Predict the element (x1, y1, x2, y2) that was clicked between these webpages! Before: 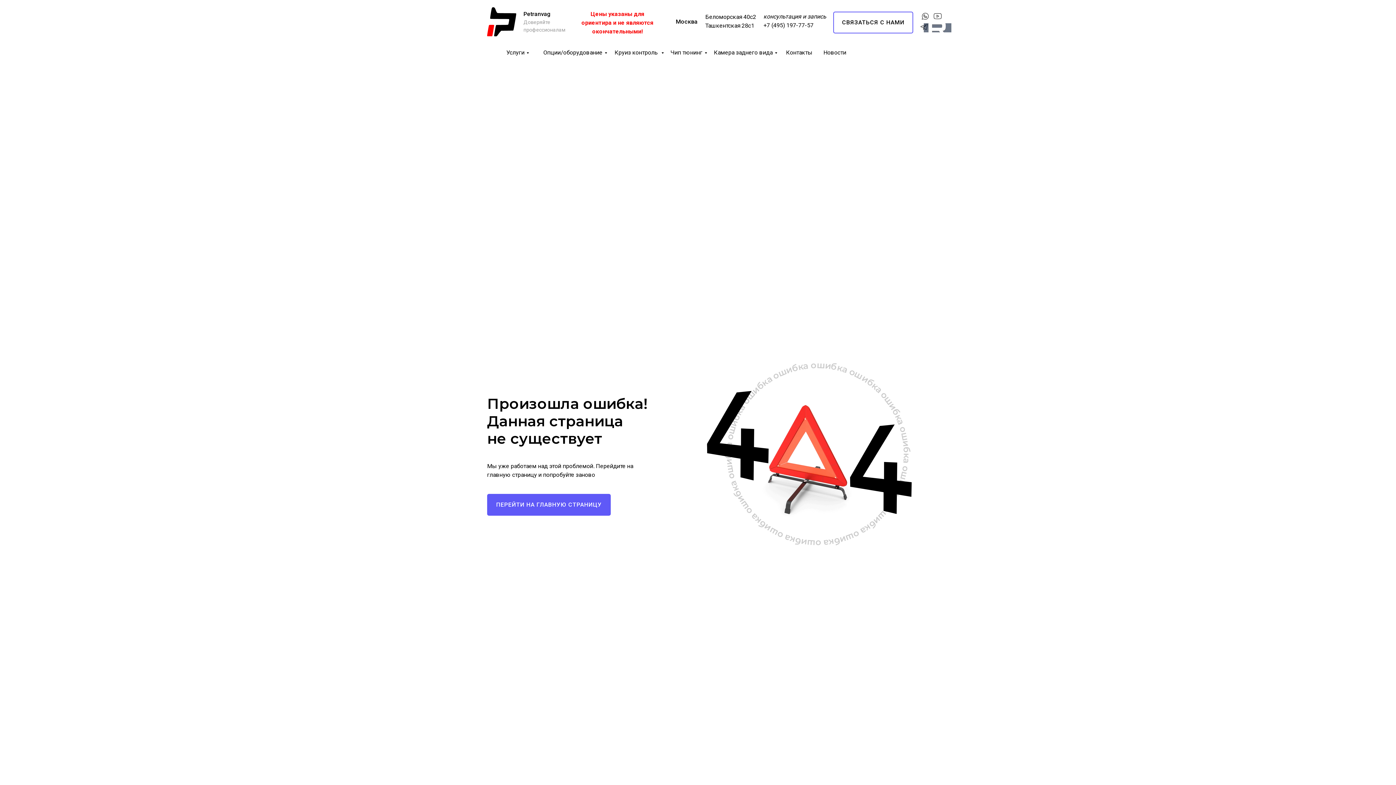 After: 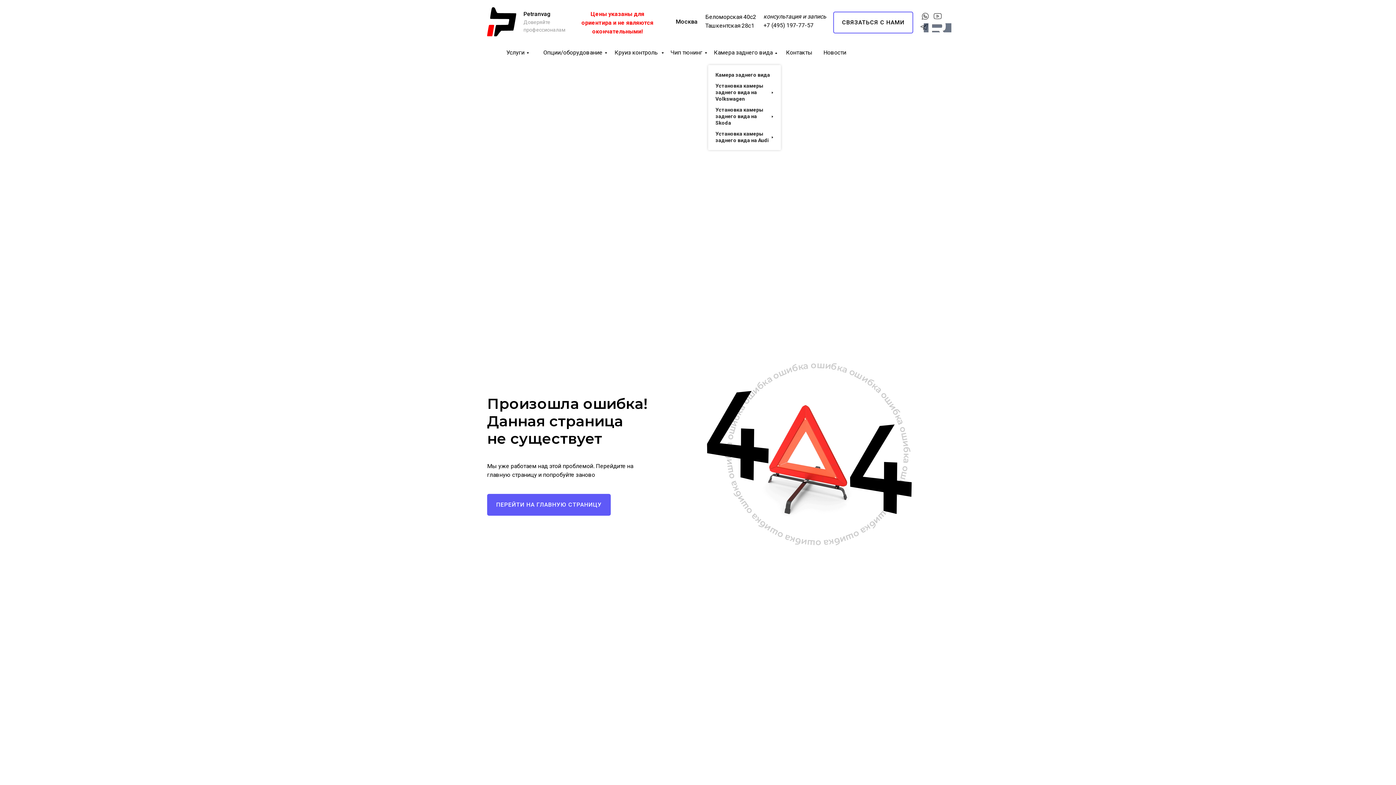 Action: bbox: (714, 49, 775, 56) label: Камера заднего вида